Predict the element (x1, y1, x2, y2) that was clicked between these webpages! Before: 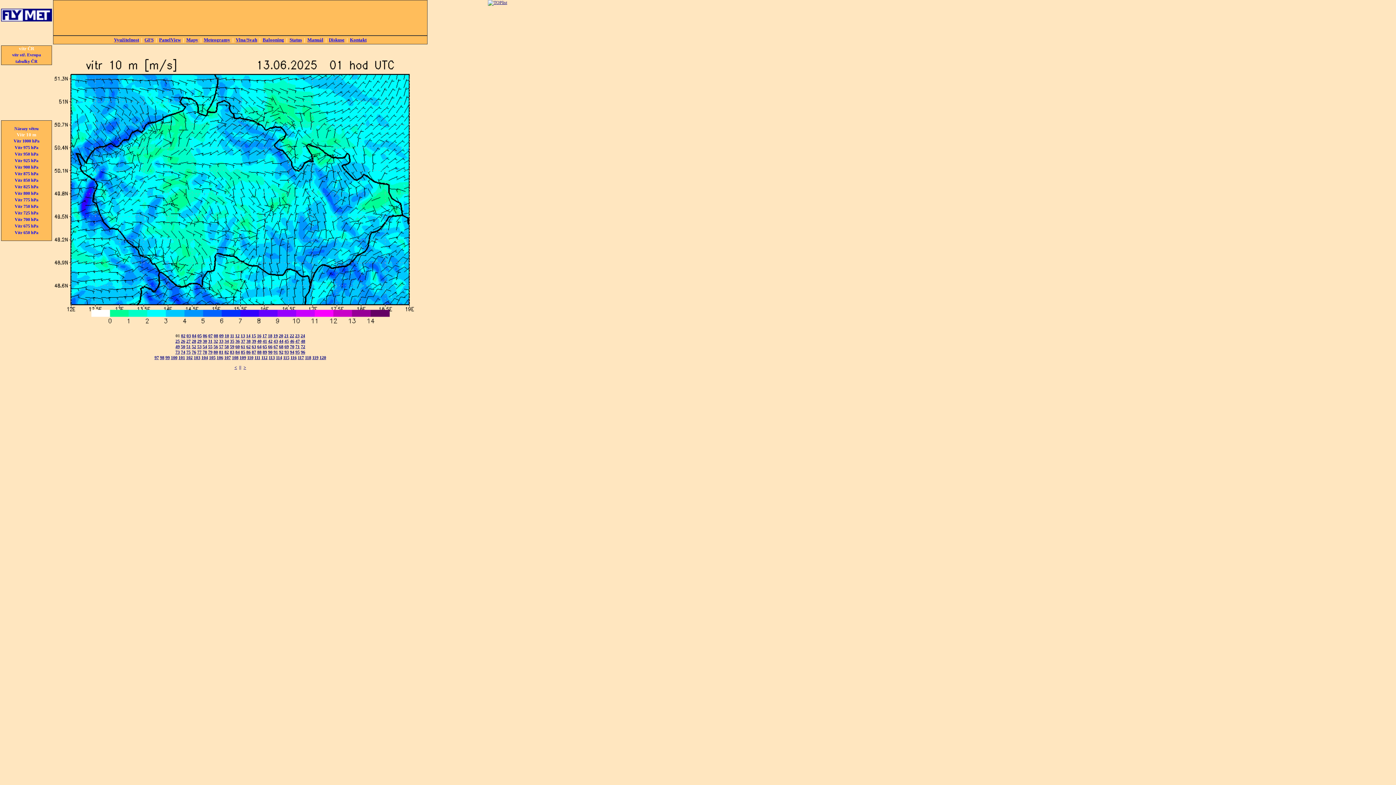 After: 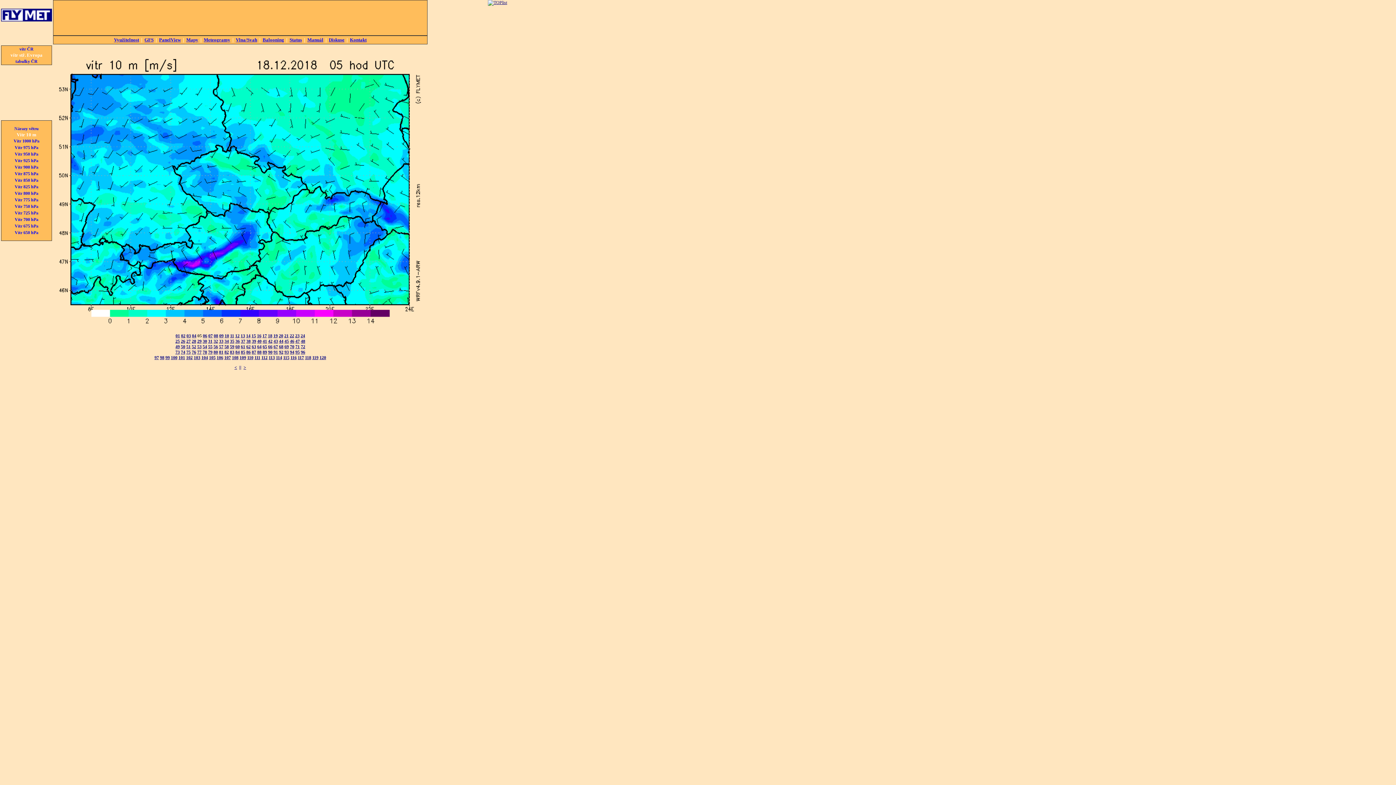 Action: bbox: (11, 51, 42, 58) label: vítr stř. Evropa